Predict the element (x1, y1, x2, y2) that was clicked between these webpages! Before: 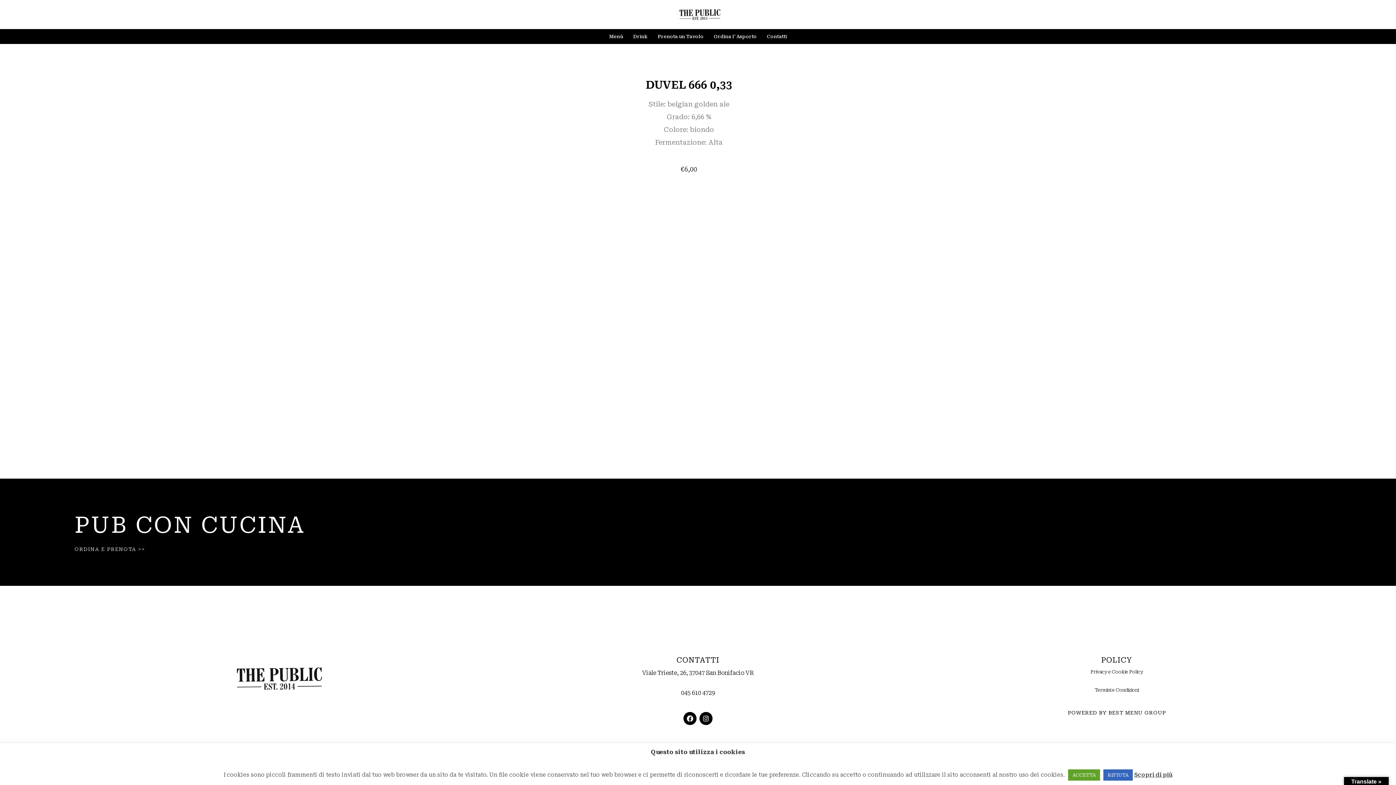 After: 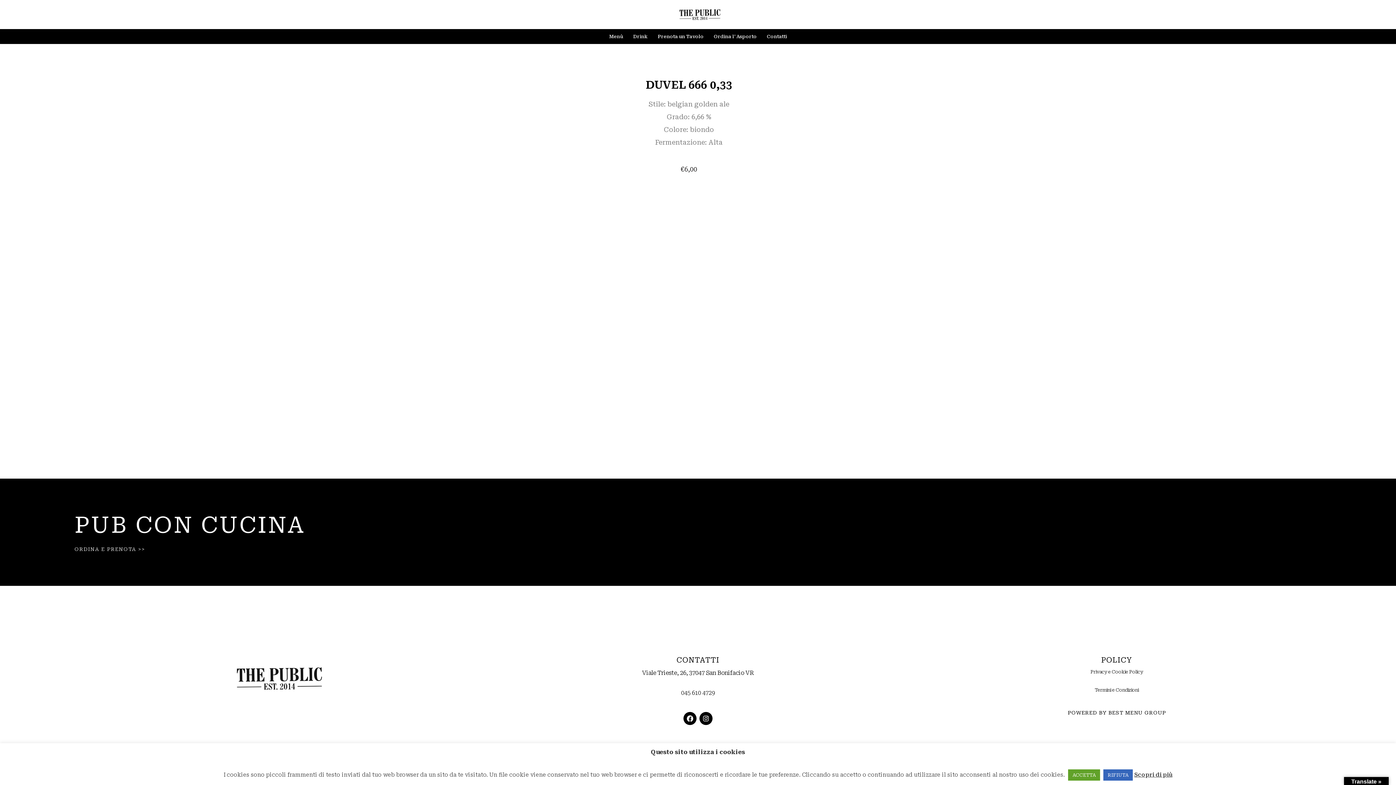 Action: label: 045 610 4729 bbox: (681, 689, 715, 696)